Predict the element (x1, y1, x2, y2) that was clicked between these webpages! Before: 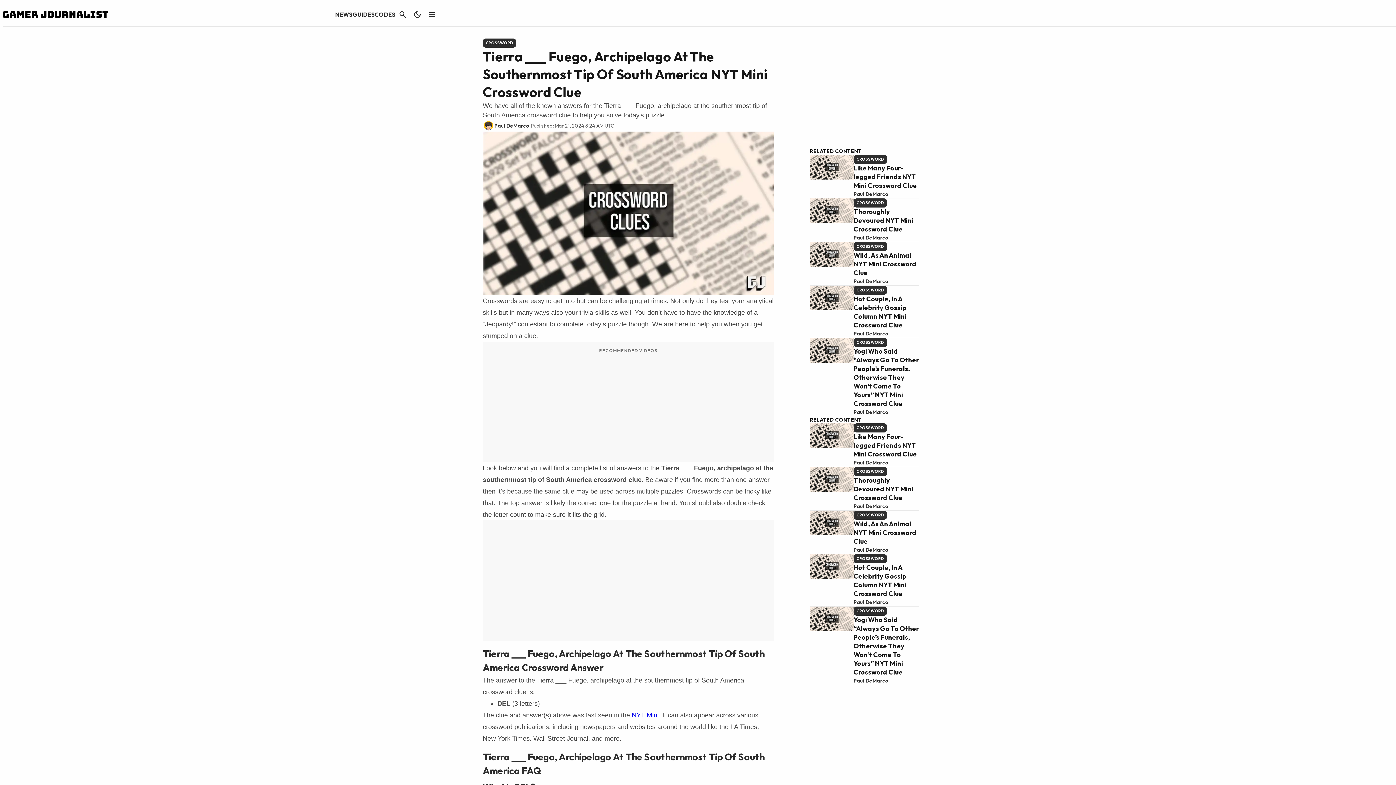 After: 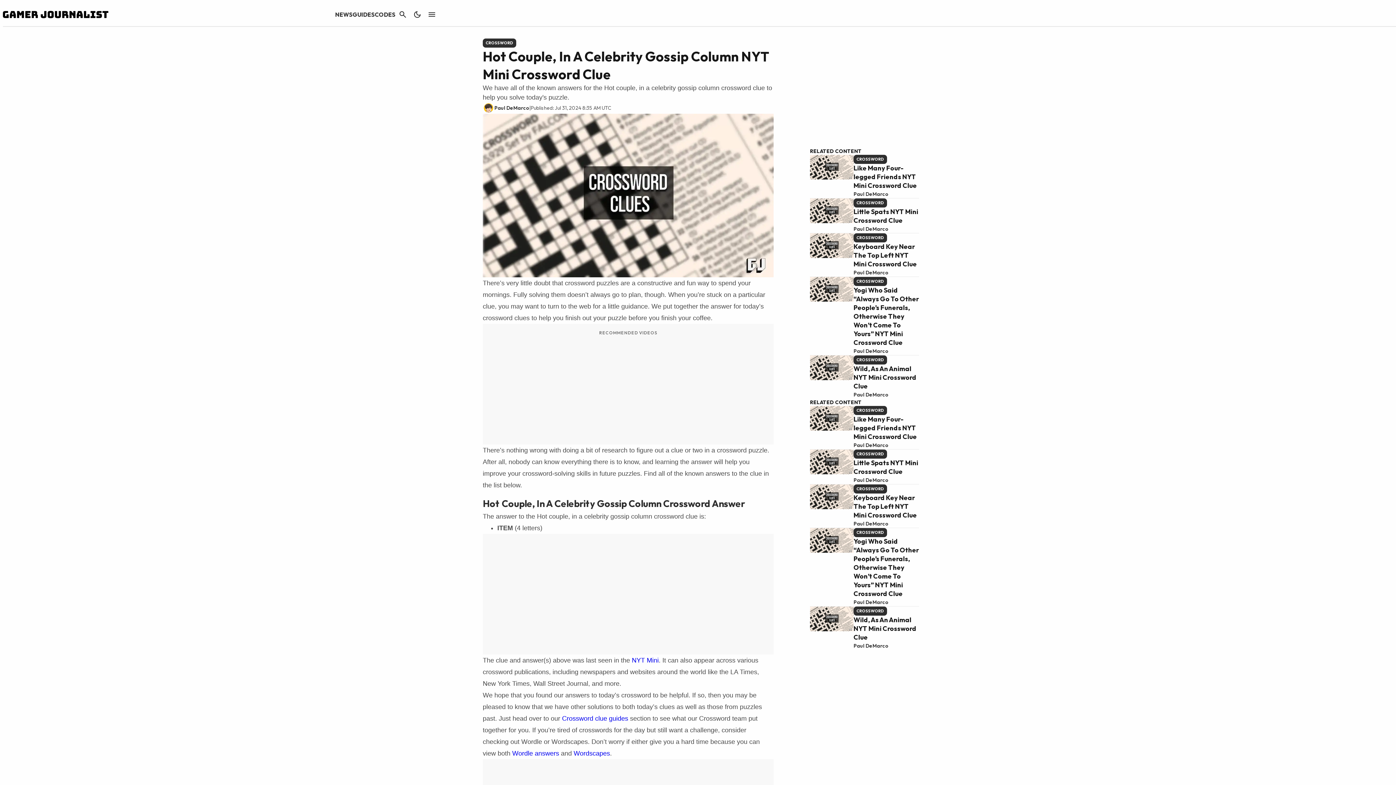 Action: label: Hot Couple, In A Celebrity Gossip Column NYT Mini Crossword Clue bbox: (853, 563, 906, 598)